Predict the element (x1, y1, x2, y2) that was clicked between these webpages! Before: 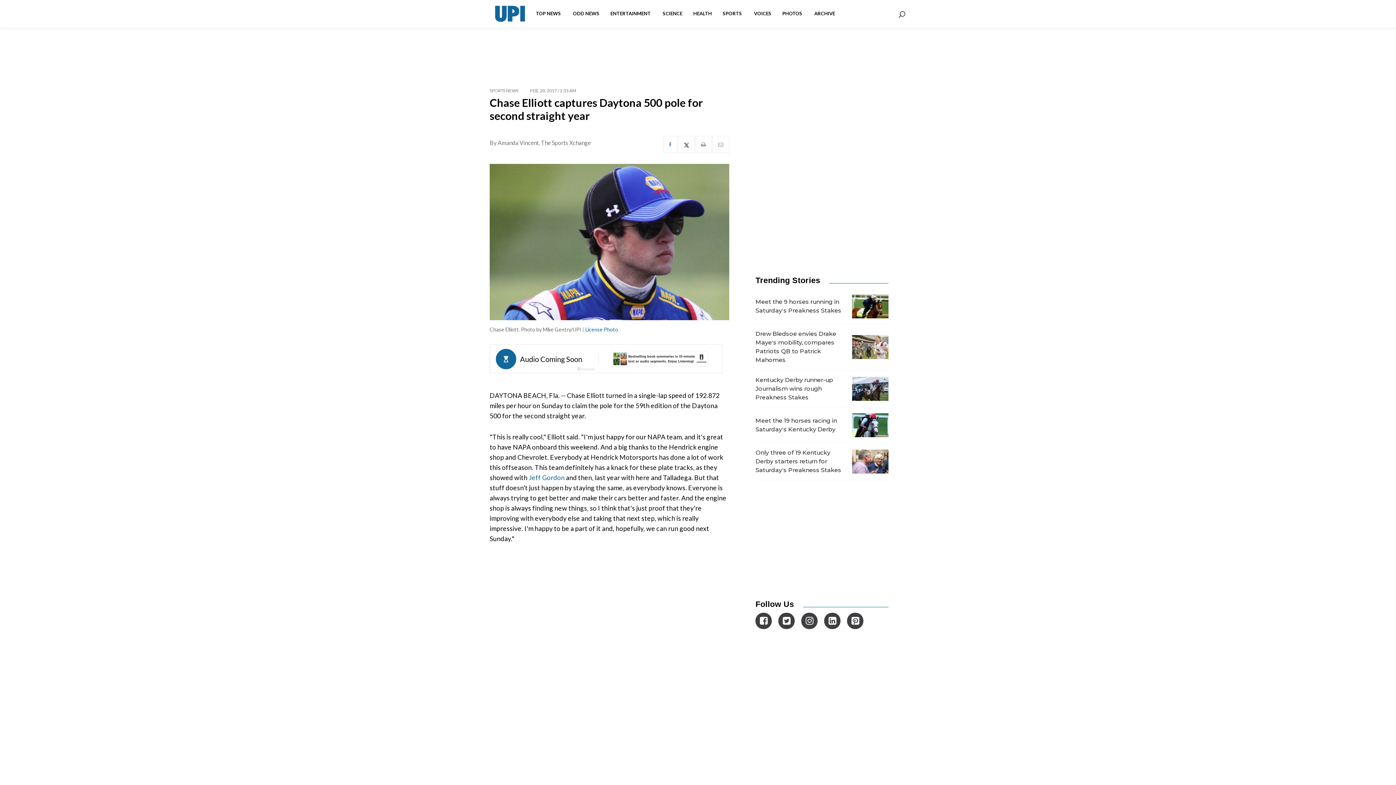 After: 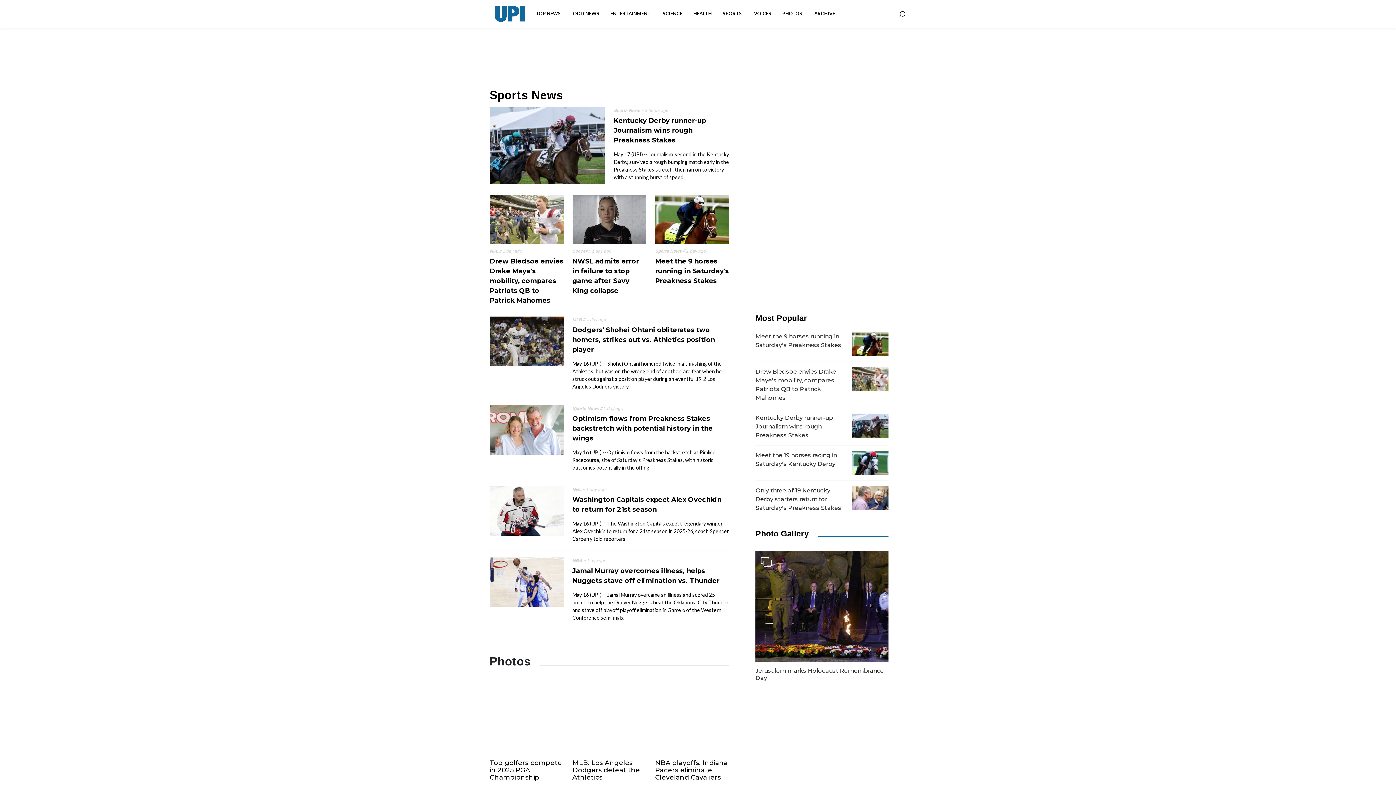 Action: bbox: (489, 87, 518, 93) label: SPORTS NEWS